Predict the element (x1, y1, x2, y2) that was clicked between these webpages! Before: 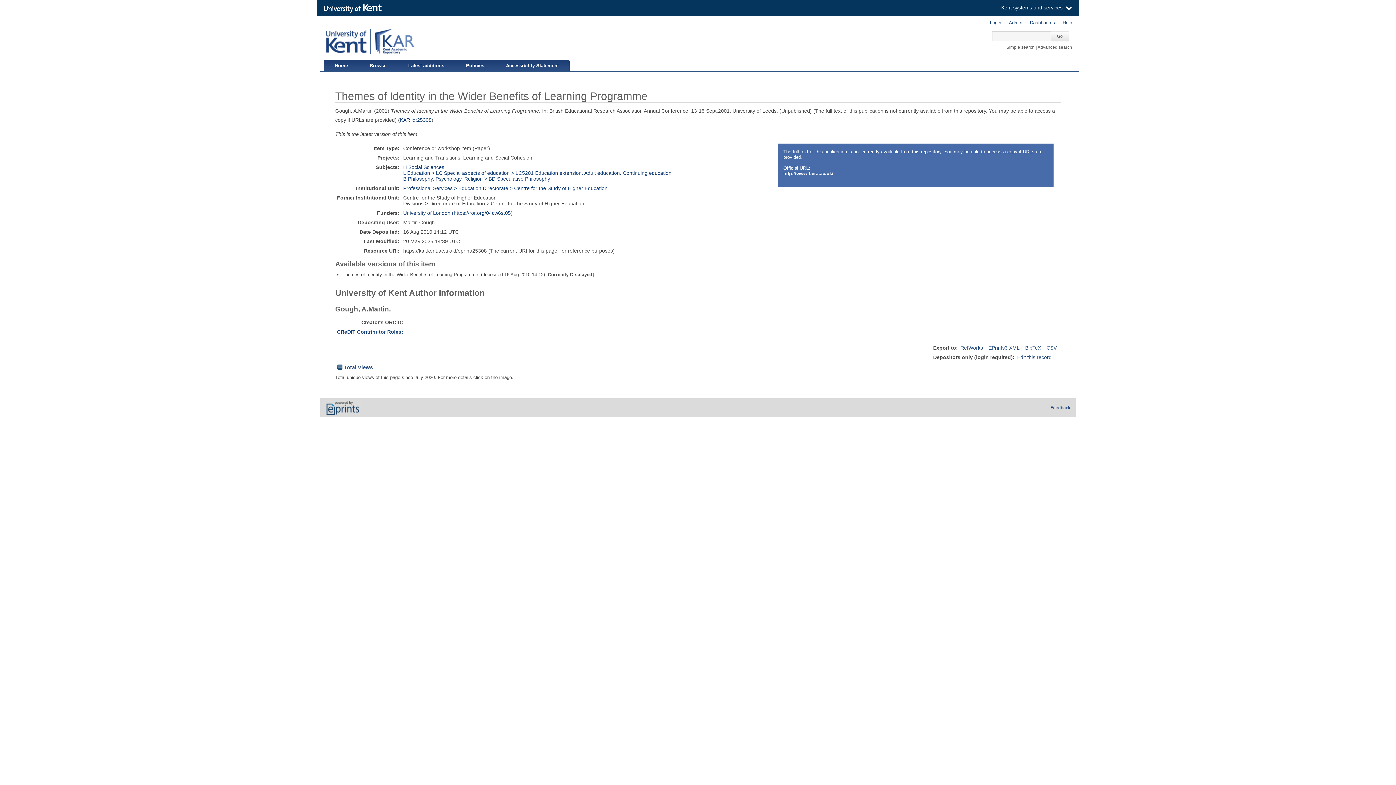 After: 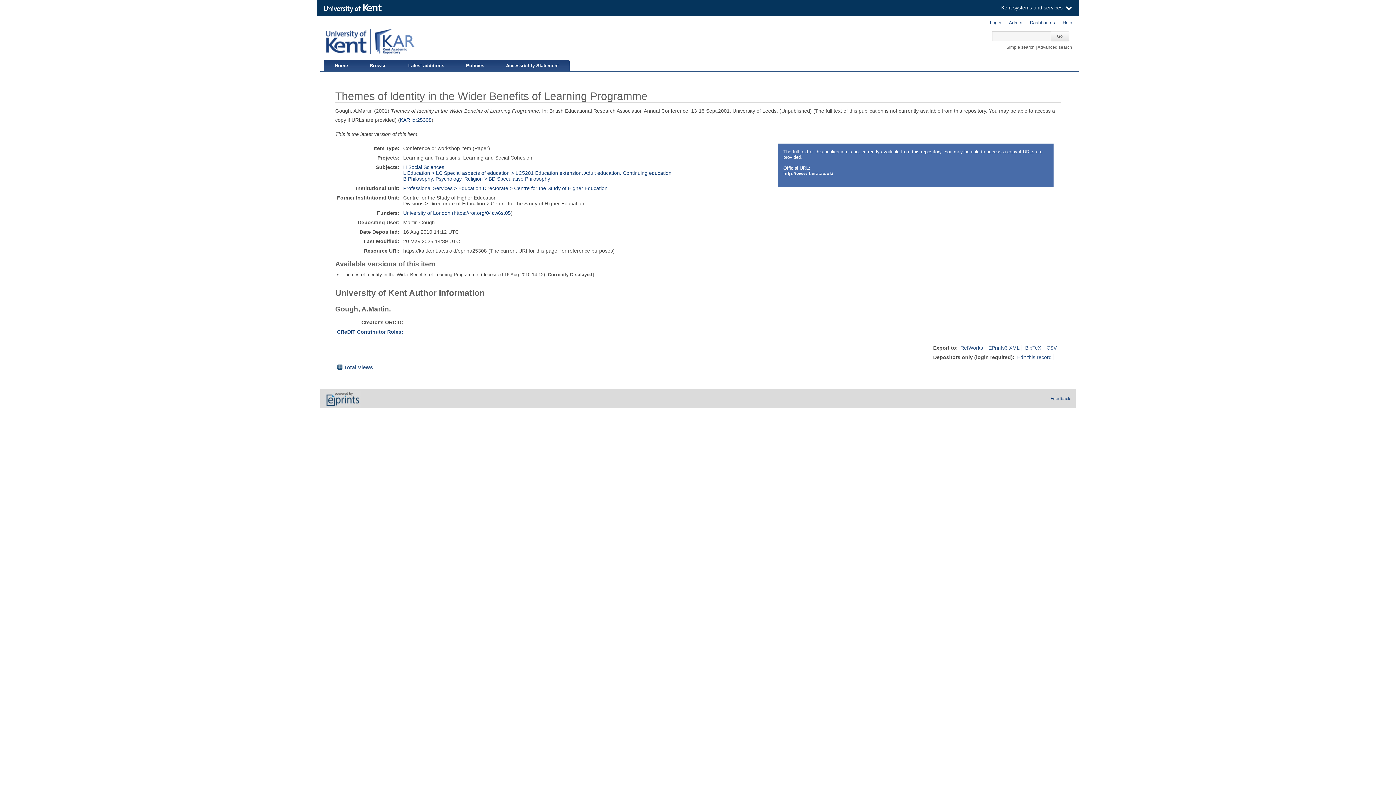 Action: label:  Total Views bbox: (337, 364, 373, 370)